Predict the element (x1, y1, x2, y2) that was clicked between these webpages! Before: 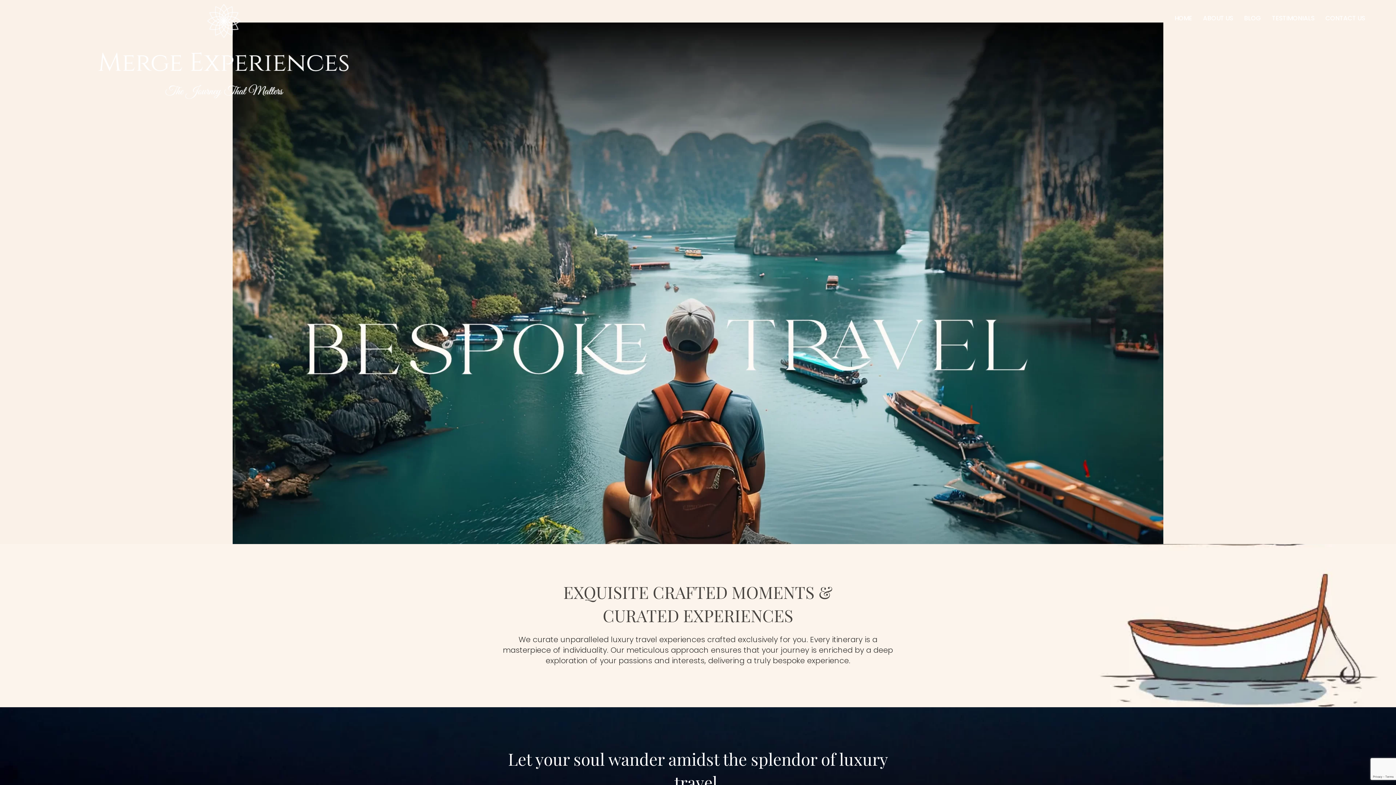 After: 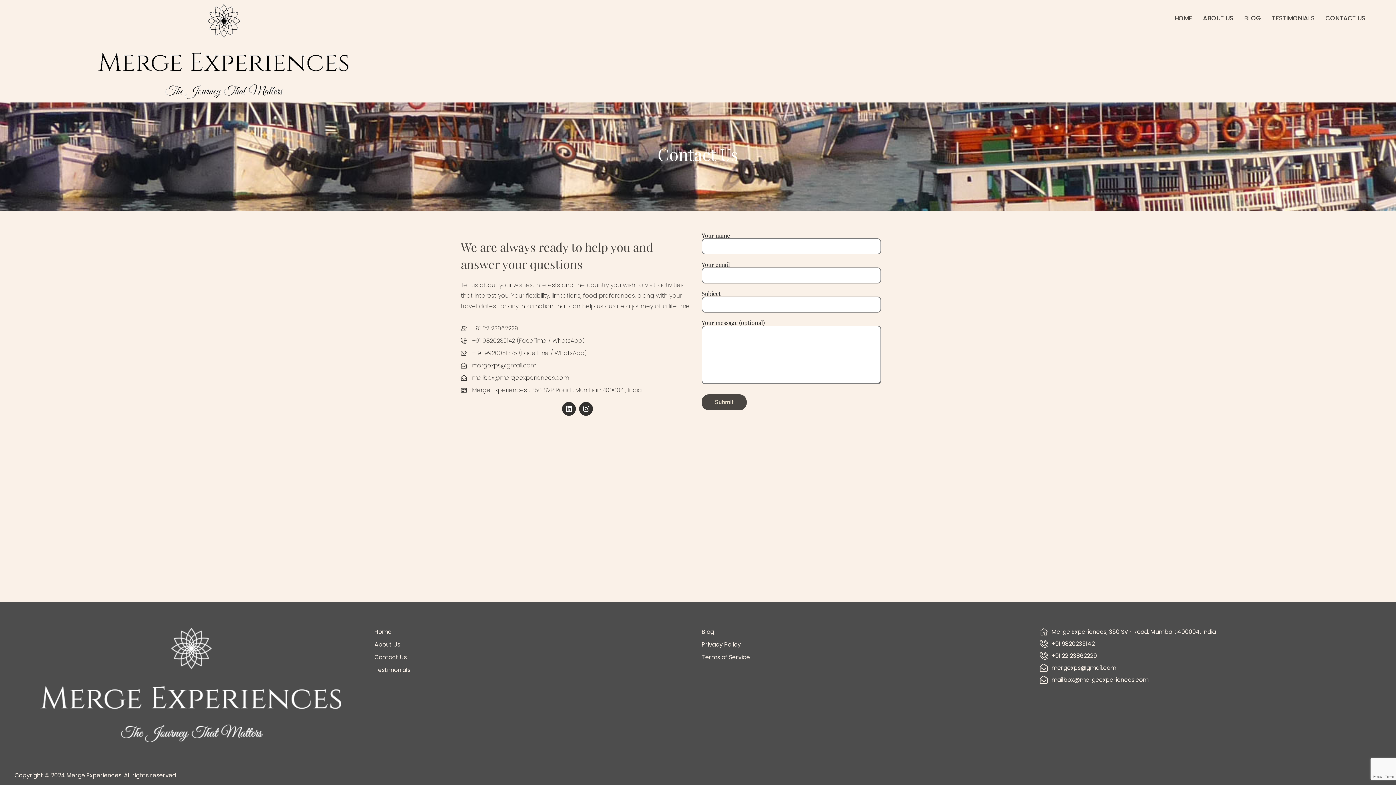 Action: bbox: (1320, 3, 1370, 32) label: CONTACT US